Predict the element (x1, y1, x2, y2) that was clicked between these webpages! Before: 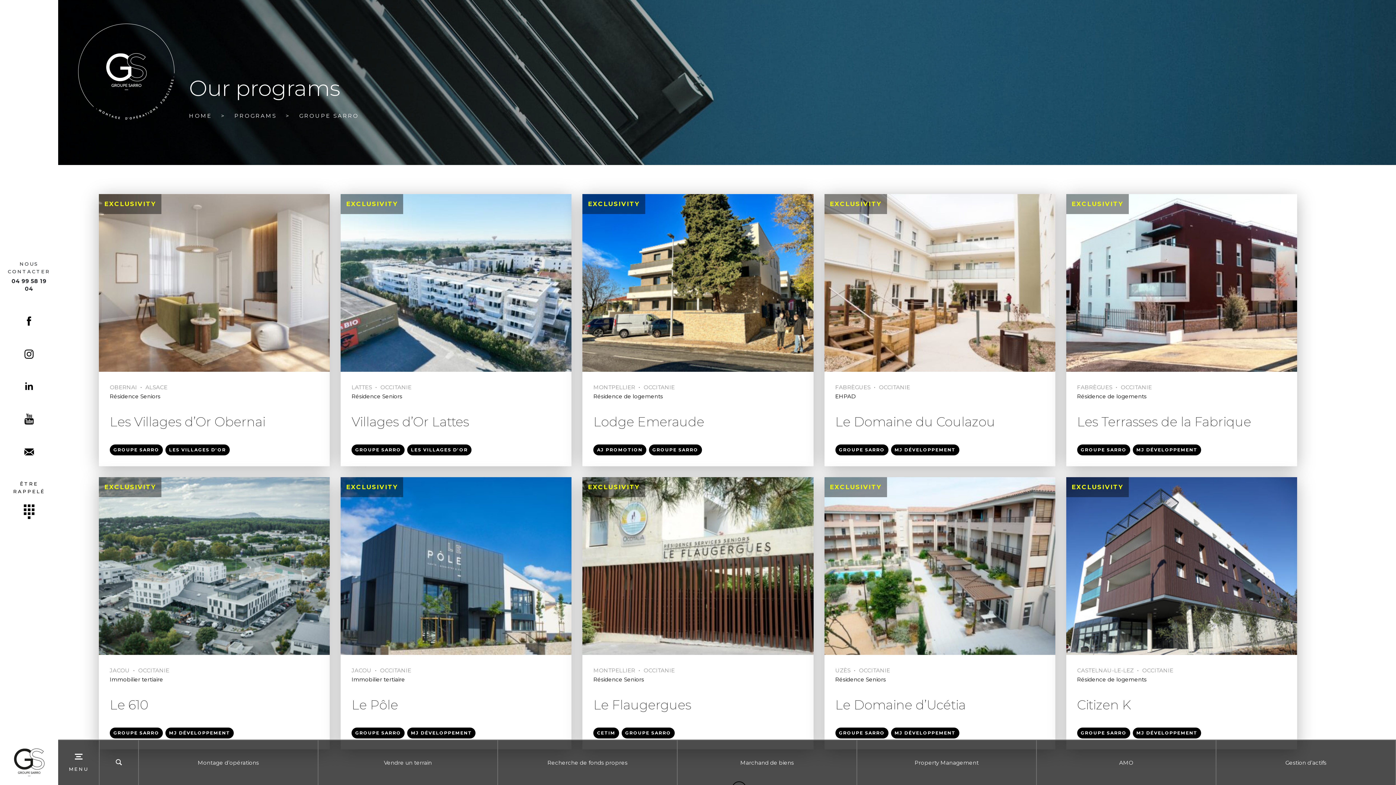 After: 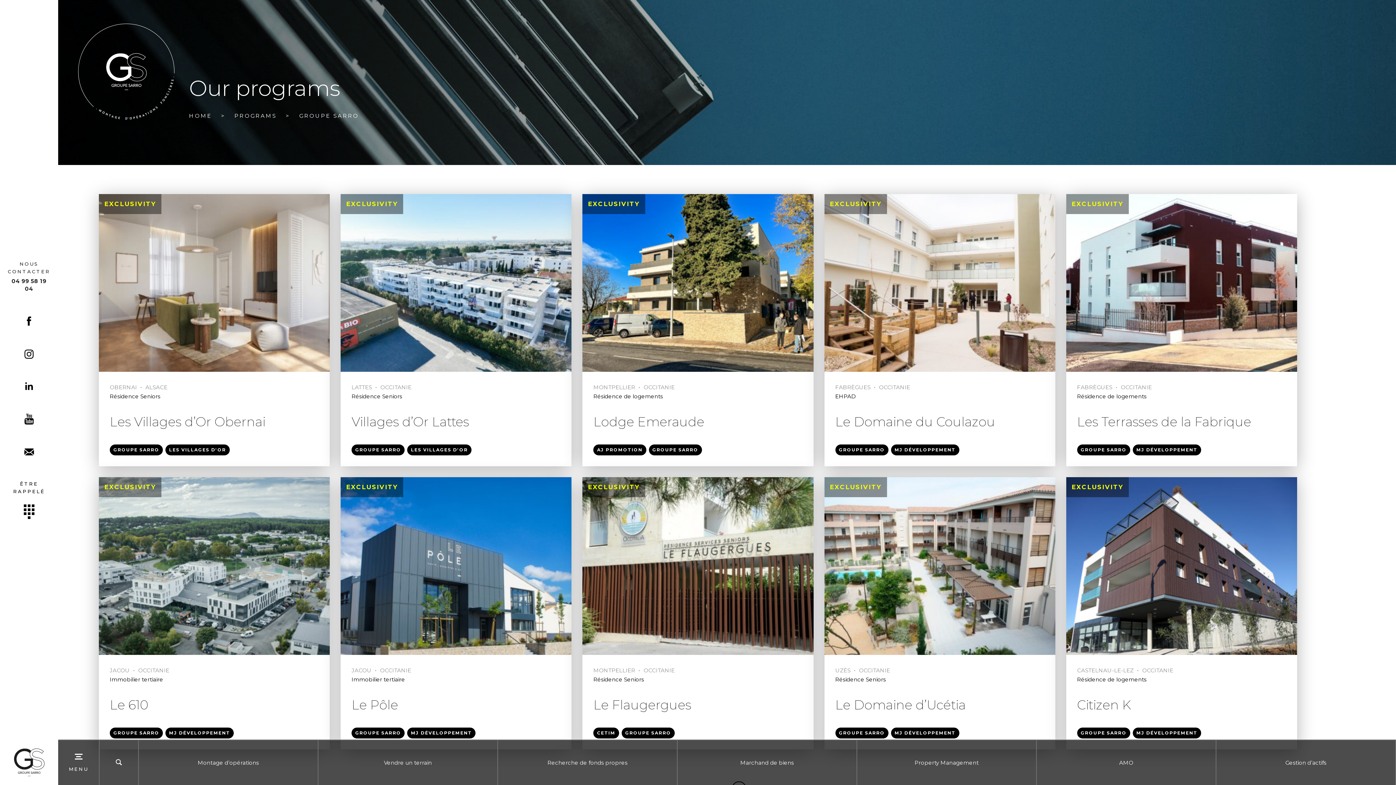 Action: label: GROUPE SARRO bbox: (109, 728, 162, 739)